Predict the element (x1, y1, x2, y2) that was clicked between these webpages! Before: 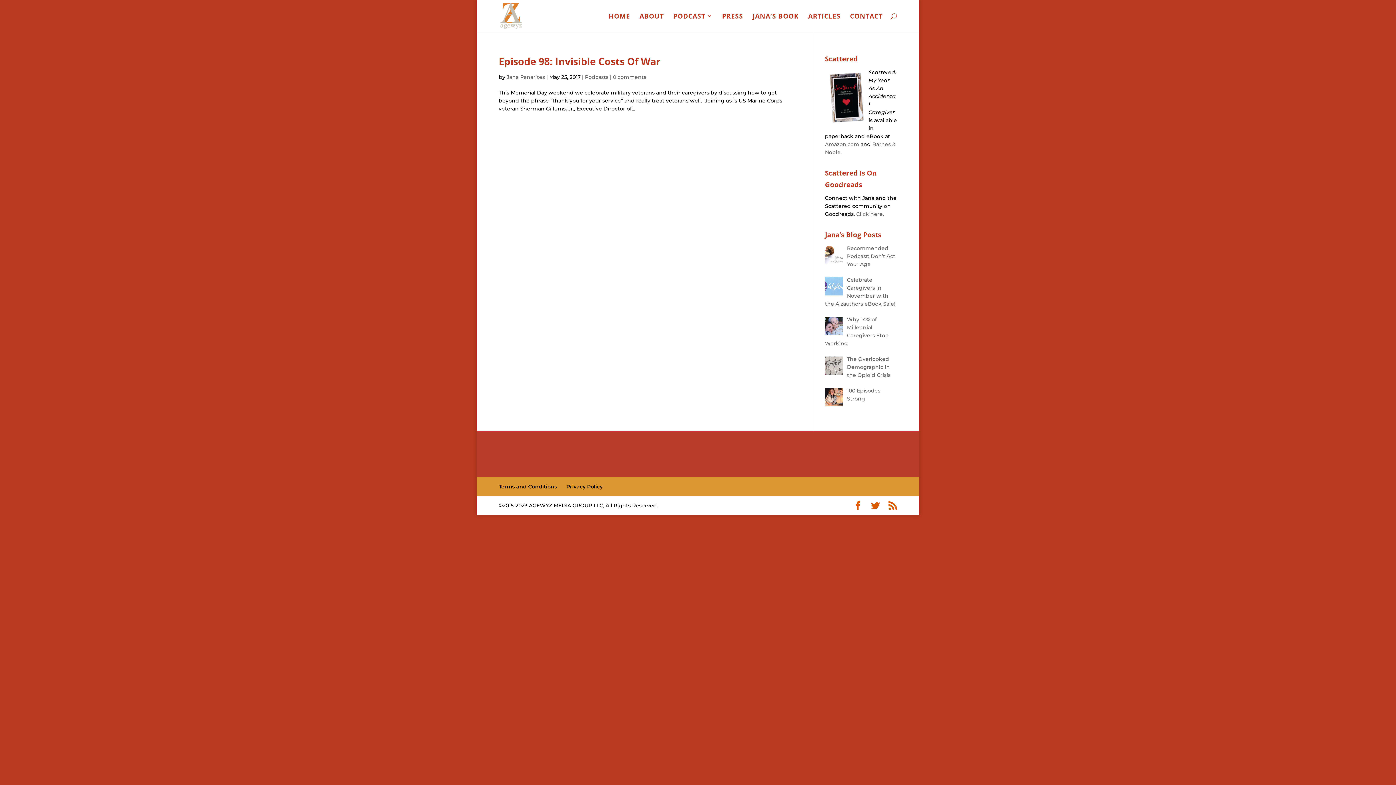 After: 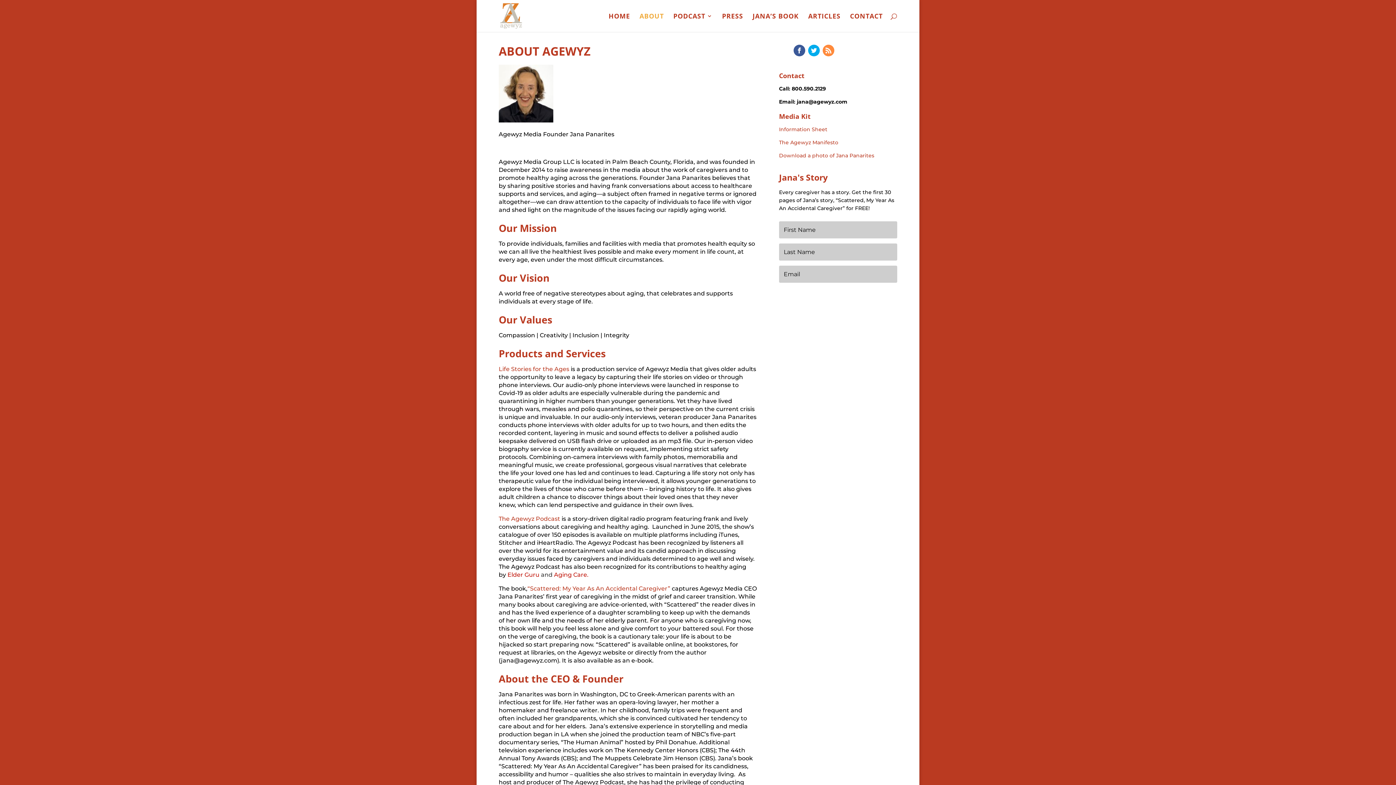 Action: label: ABOUT bbox: (639, 13, 664, 32)